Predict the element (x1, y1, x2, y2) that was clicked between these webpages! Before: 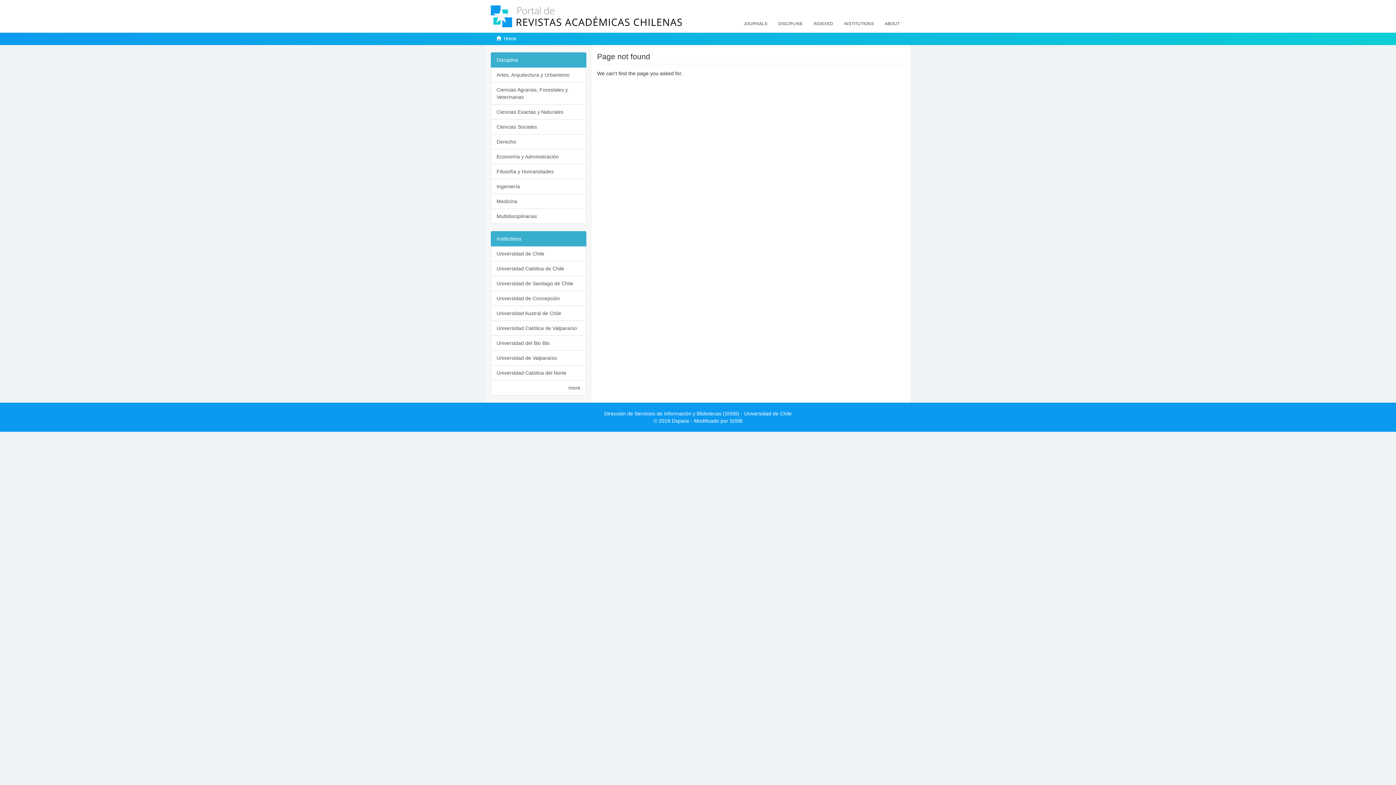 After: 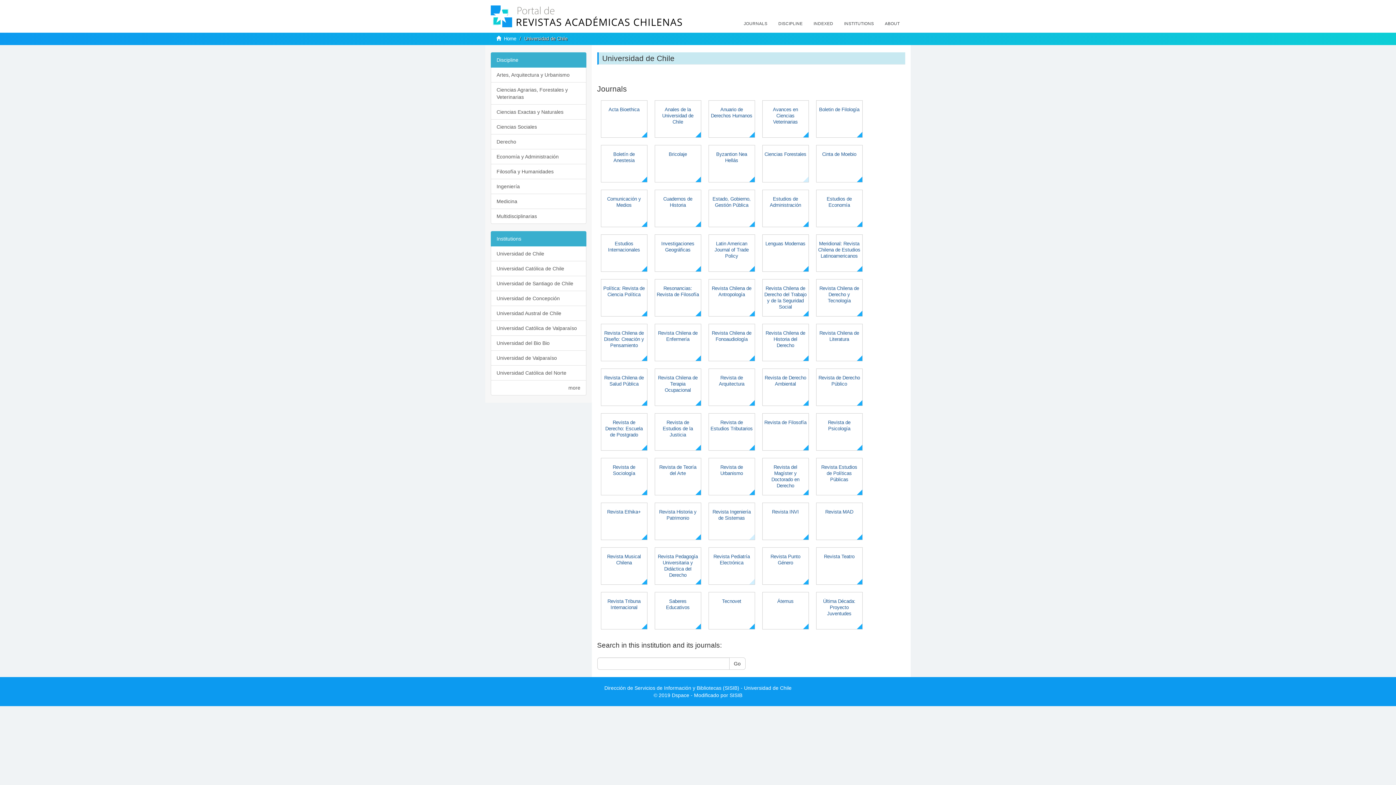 Action: label: Universidad de Chile bbox: (490, 246, 586, 261)